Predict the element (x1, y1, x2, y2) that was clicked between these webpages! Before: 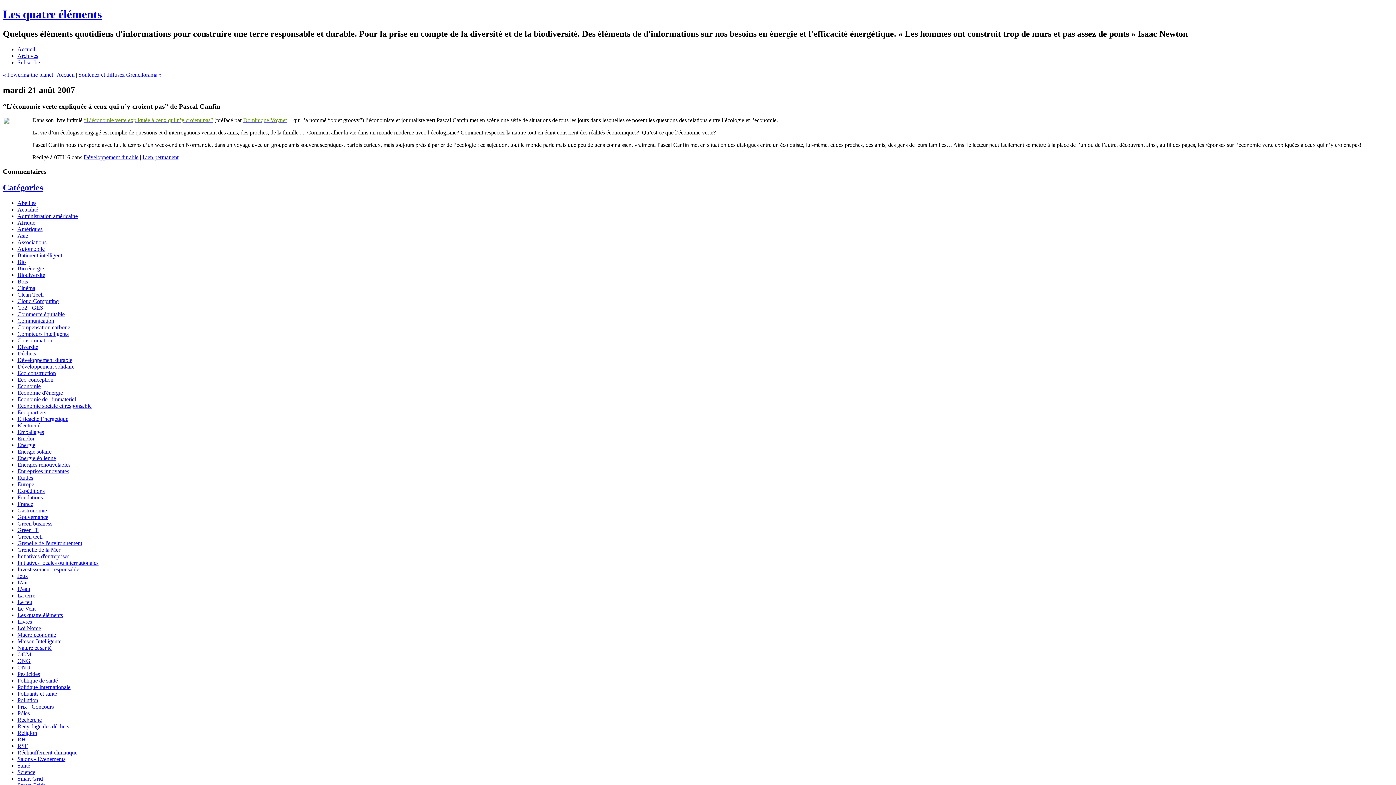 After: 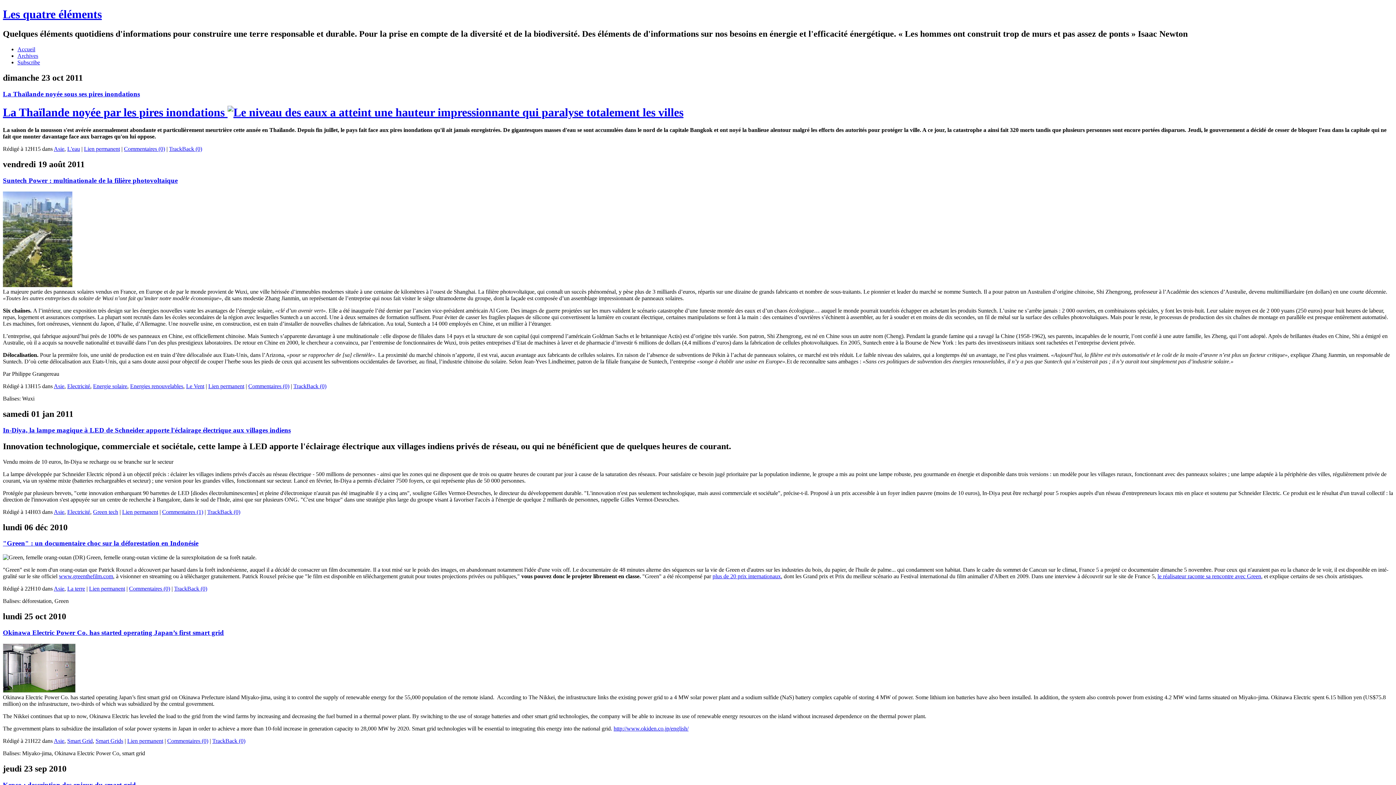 Action: label: Asie bbox: (17, 232, 28, 238)